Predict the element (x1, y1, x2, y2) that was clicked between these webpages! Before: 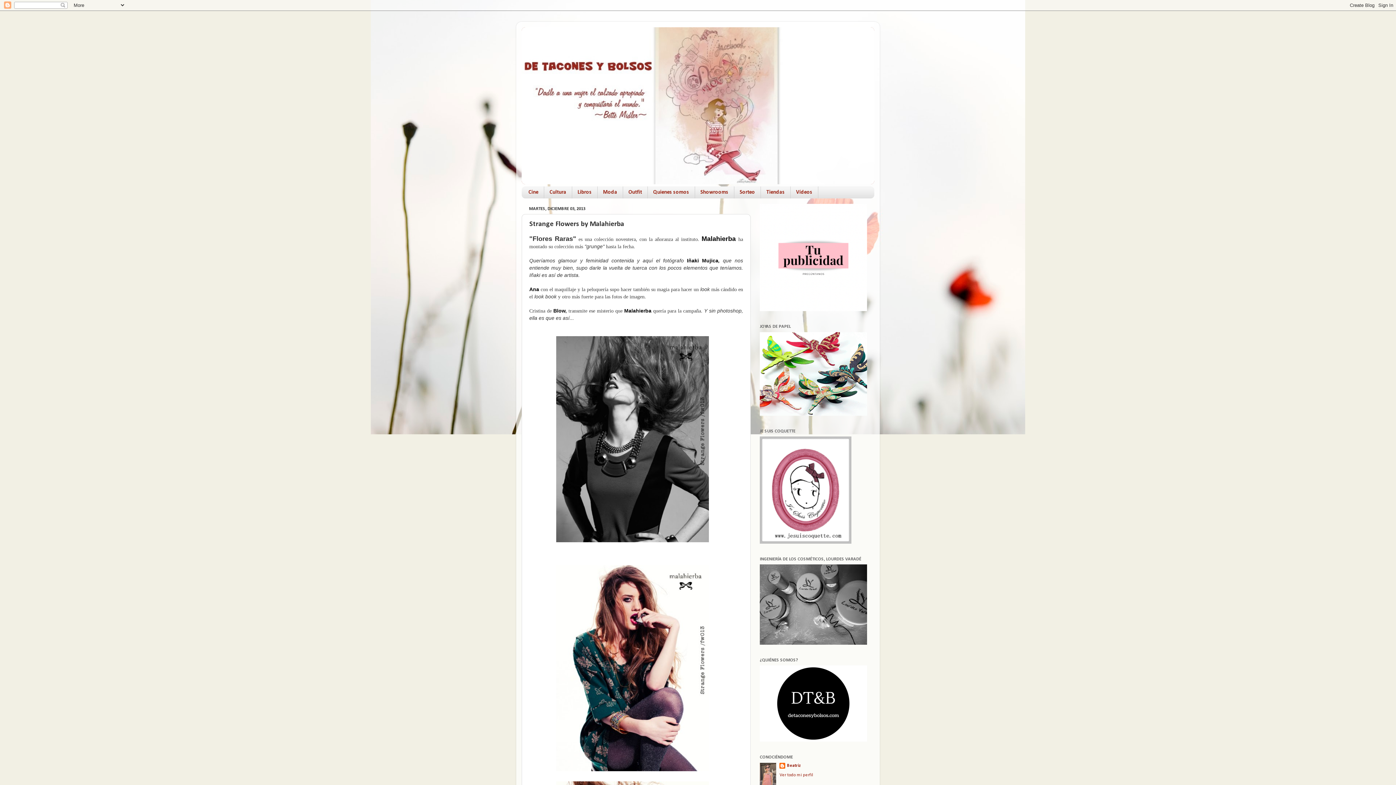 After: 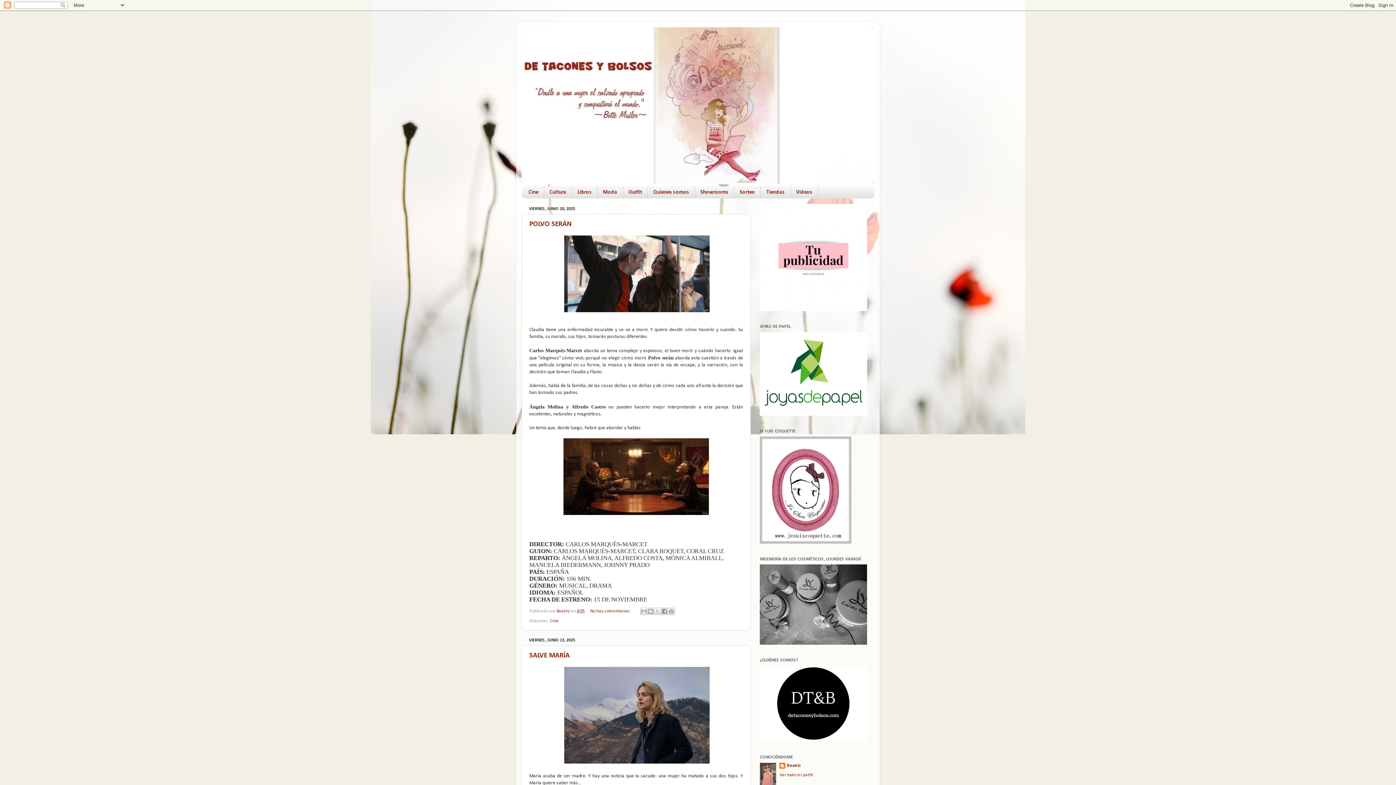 Action: bbox: (521, 27, 874, 184)